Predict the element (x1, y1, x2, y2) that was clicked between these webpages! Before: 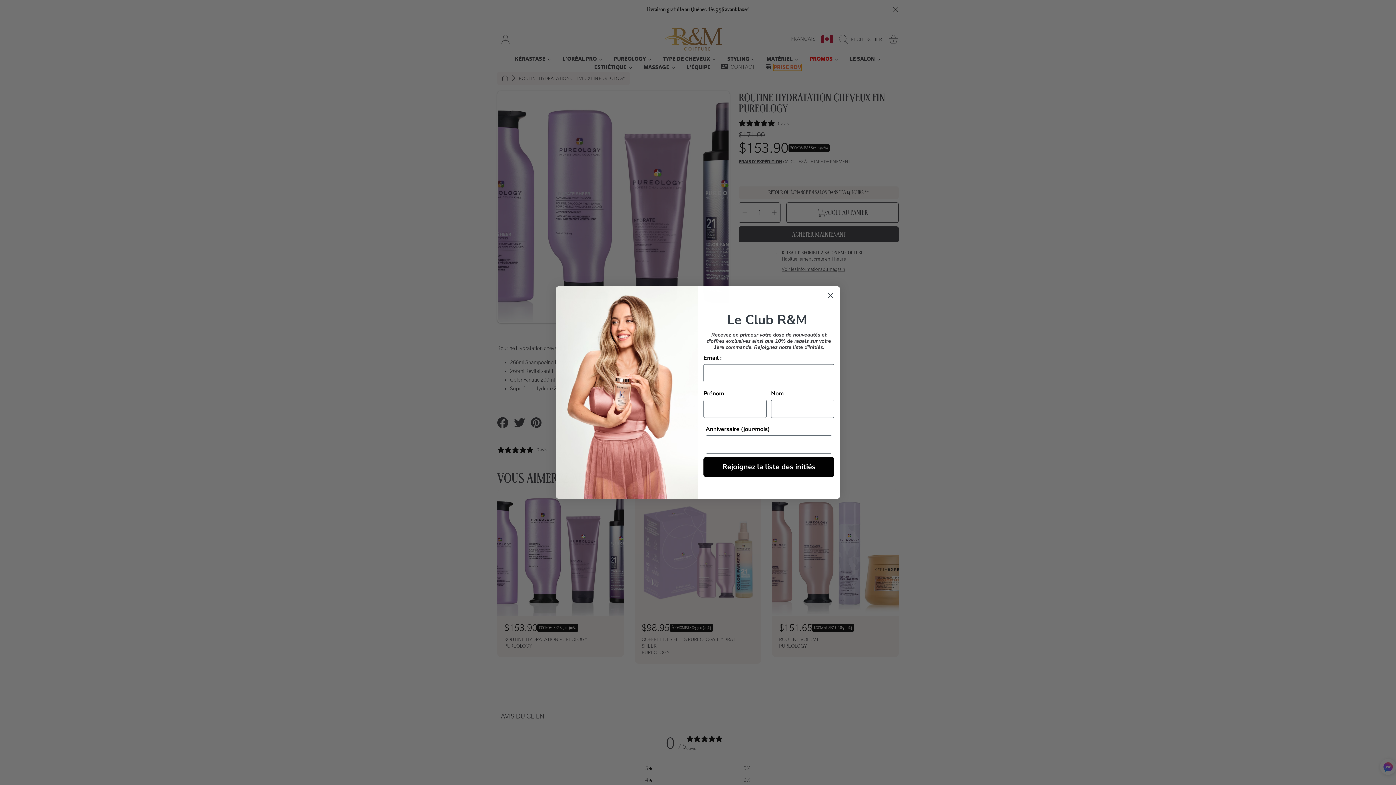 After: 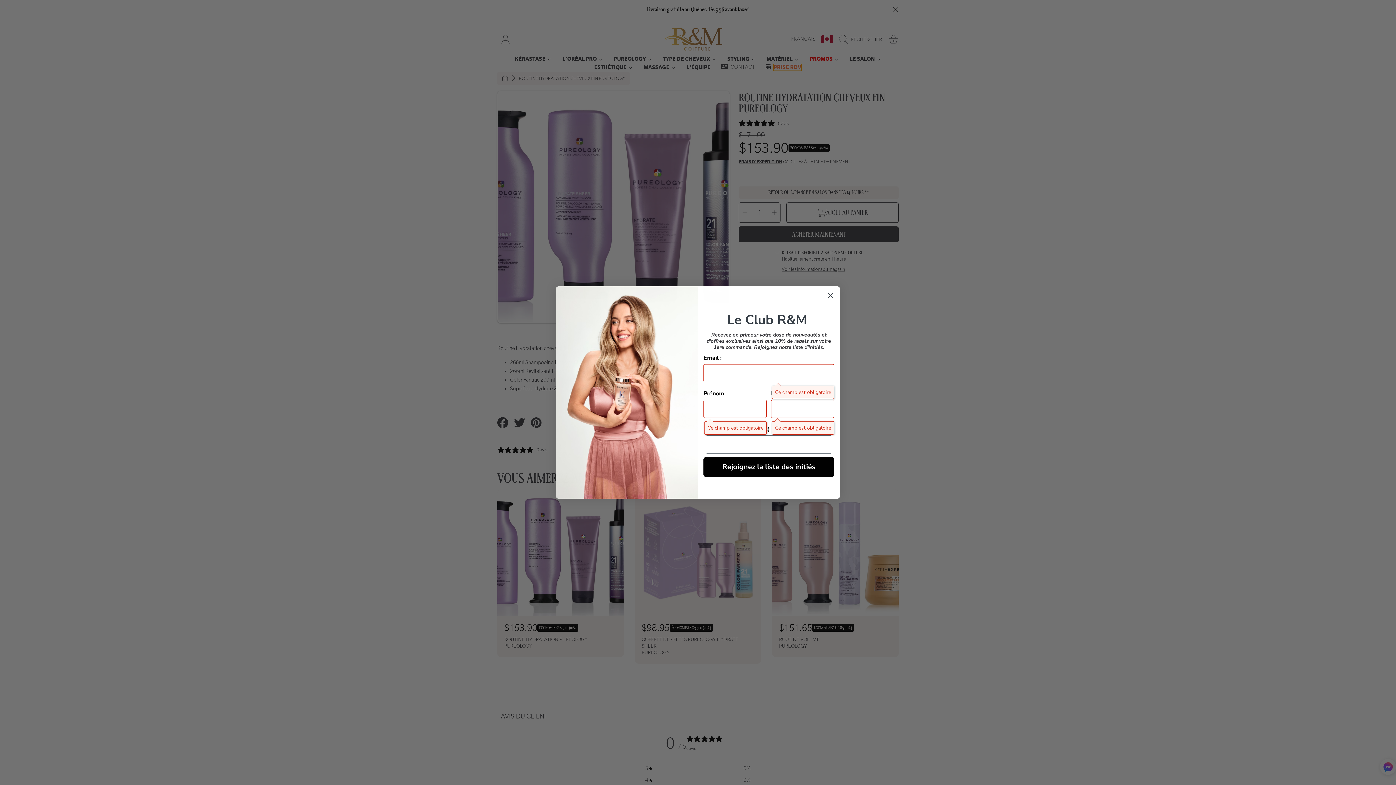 Action: bbox: (703, 457, 834, 477) label: Rejoignez la liste des initiés